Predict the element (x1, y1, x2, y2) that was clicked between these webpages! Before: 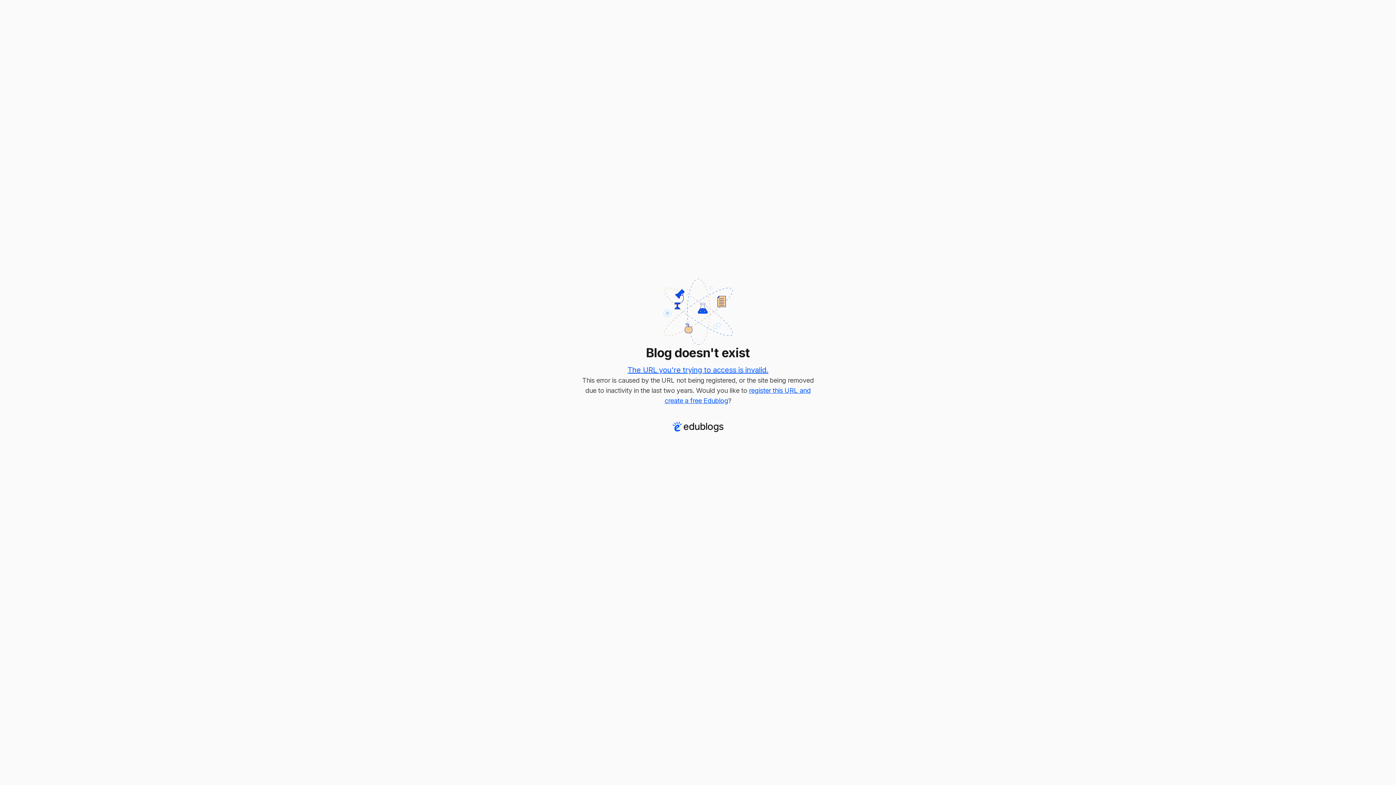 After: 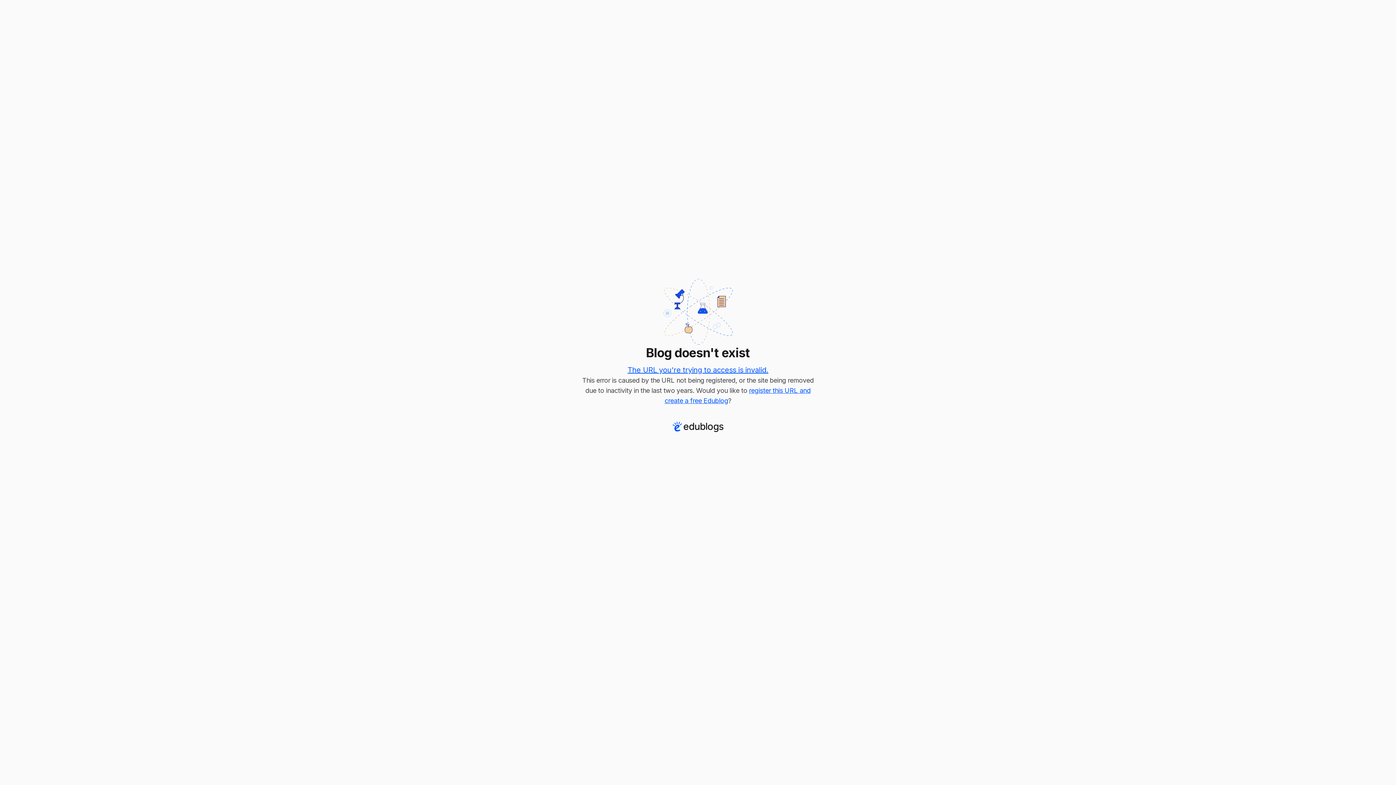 Action: label: The URL you're trying to access is invalid. bbox: (627, 365, 768, 374)